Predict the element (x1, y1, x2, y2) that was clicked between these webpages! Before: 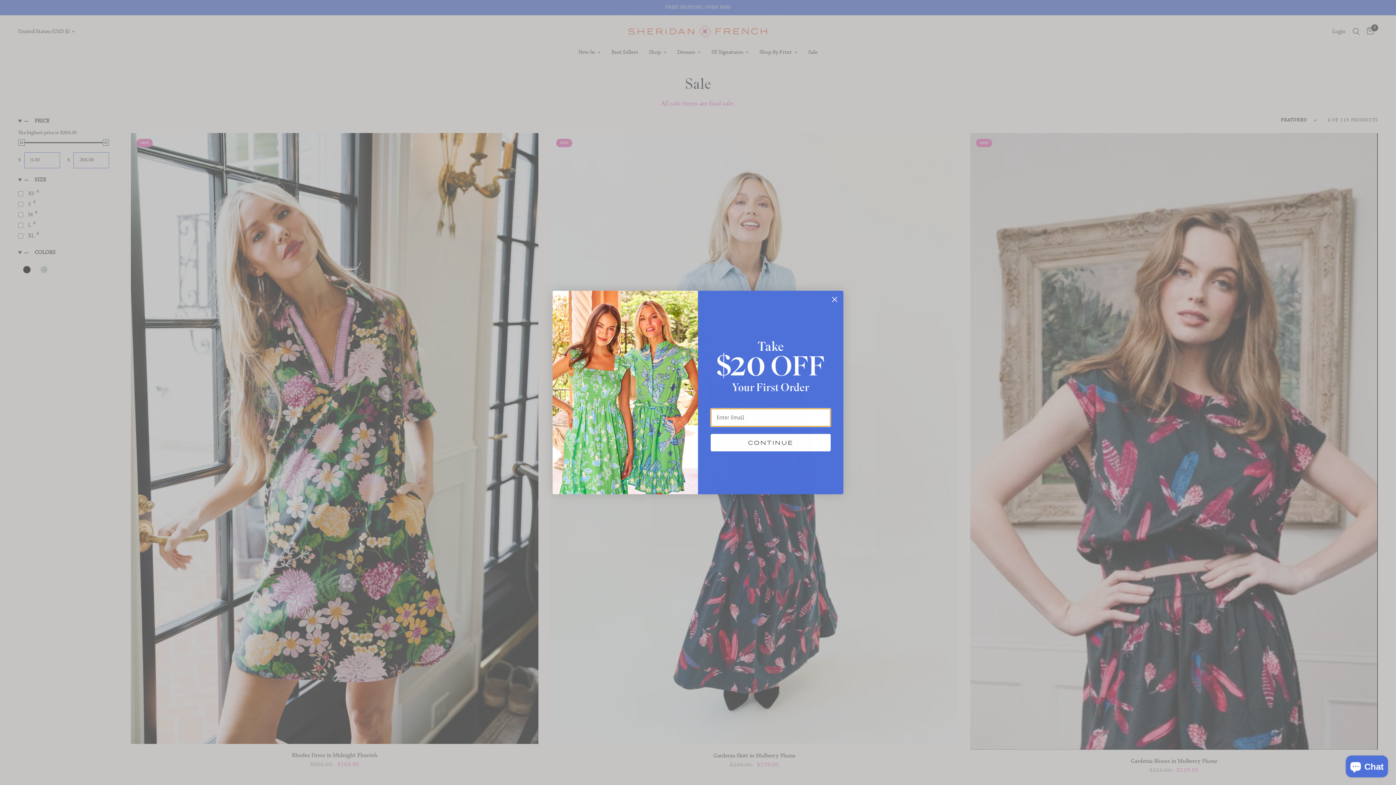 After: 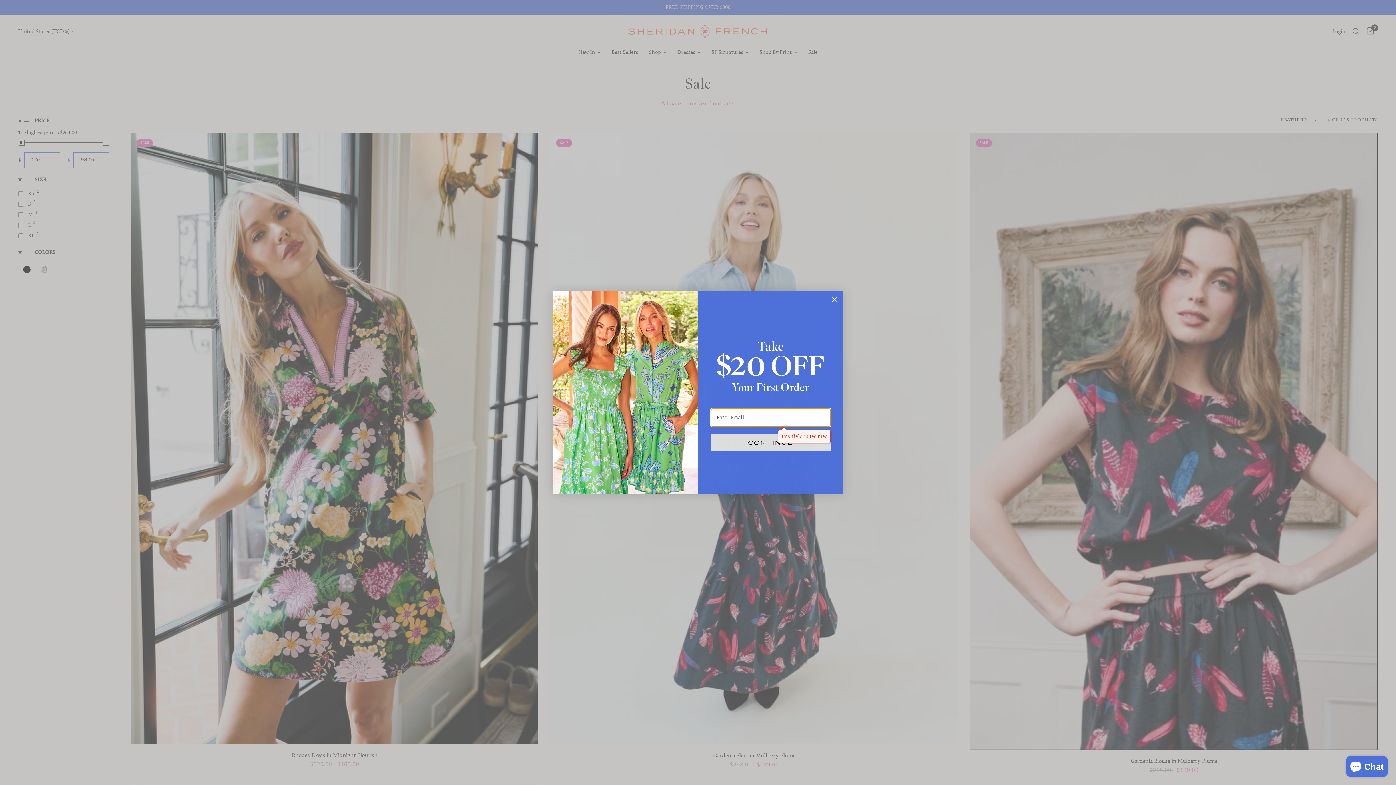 Action: bbox: (710, 434, 830, 451) label: CONTINUE